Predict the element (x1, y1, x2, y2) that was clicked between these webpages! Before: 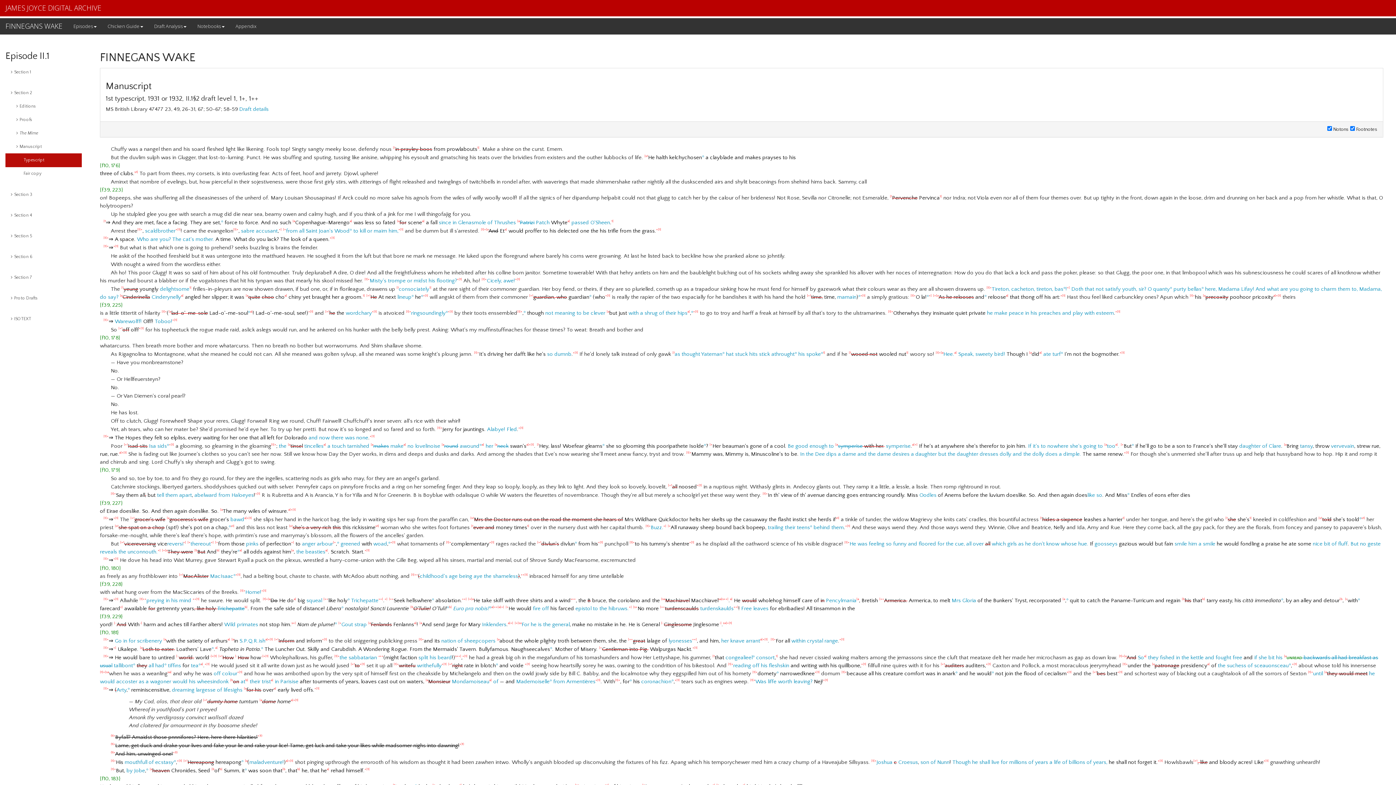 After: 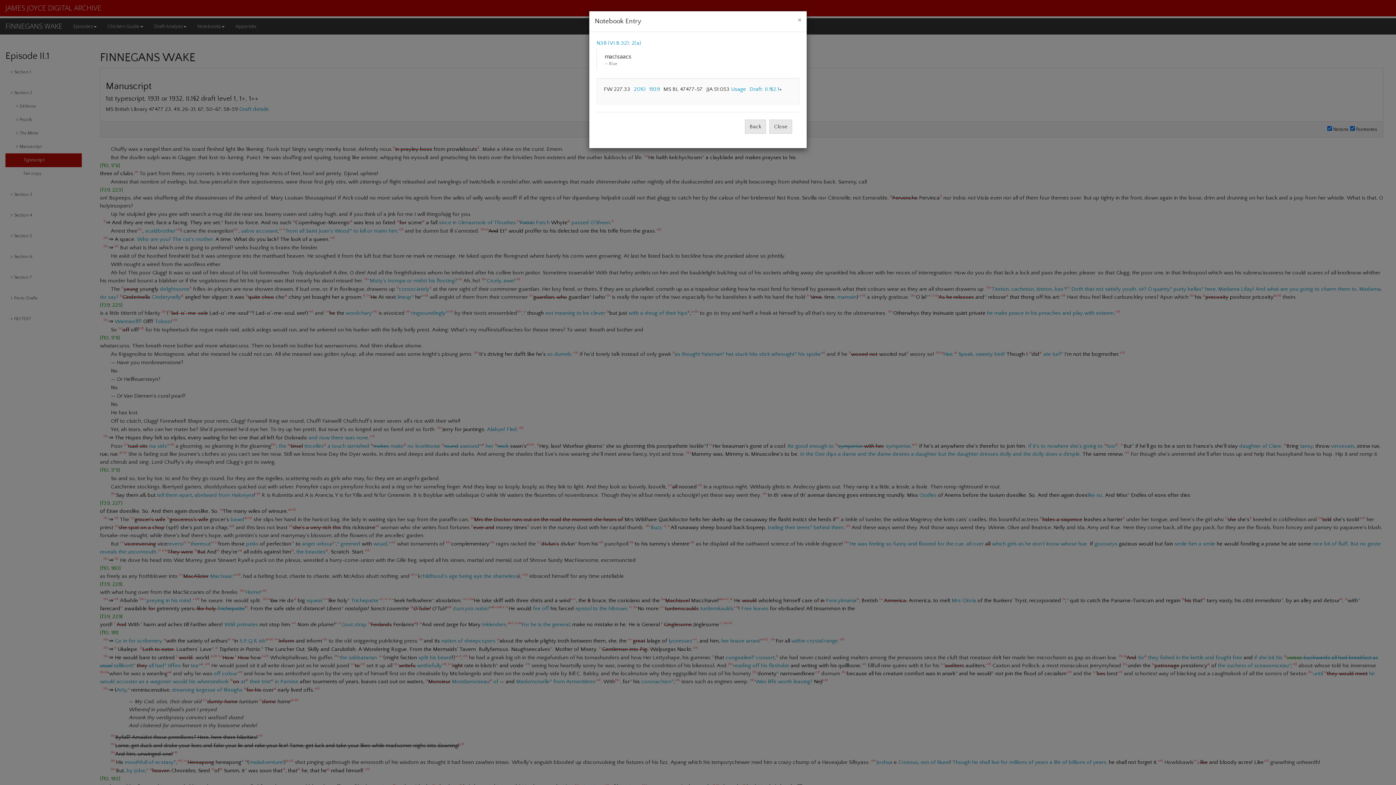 Action: bbox: (210, 573, 233, 579) label: MacIsaac